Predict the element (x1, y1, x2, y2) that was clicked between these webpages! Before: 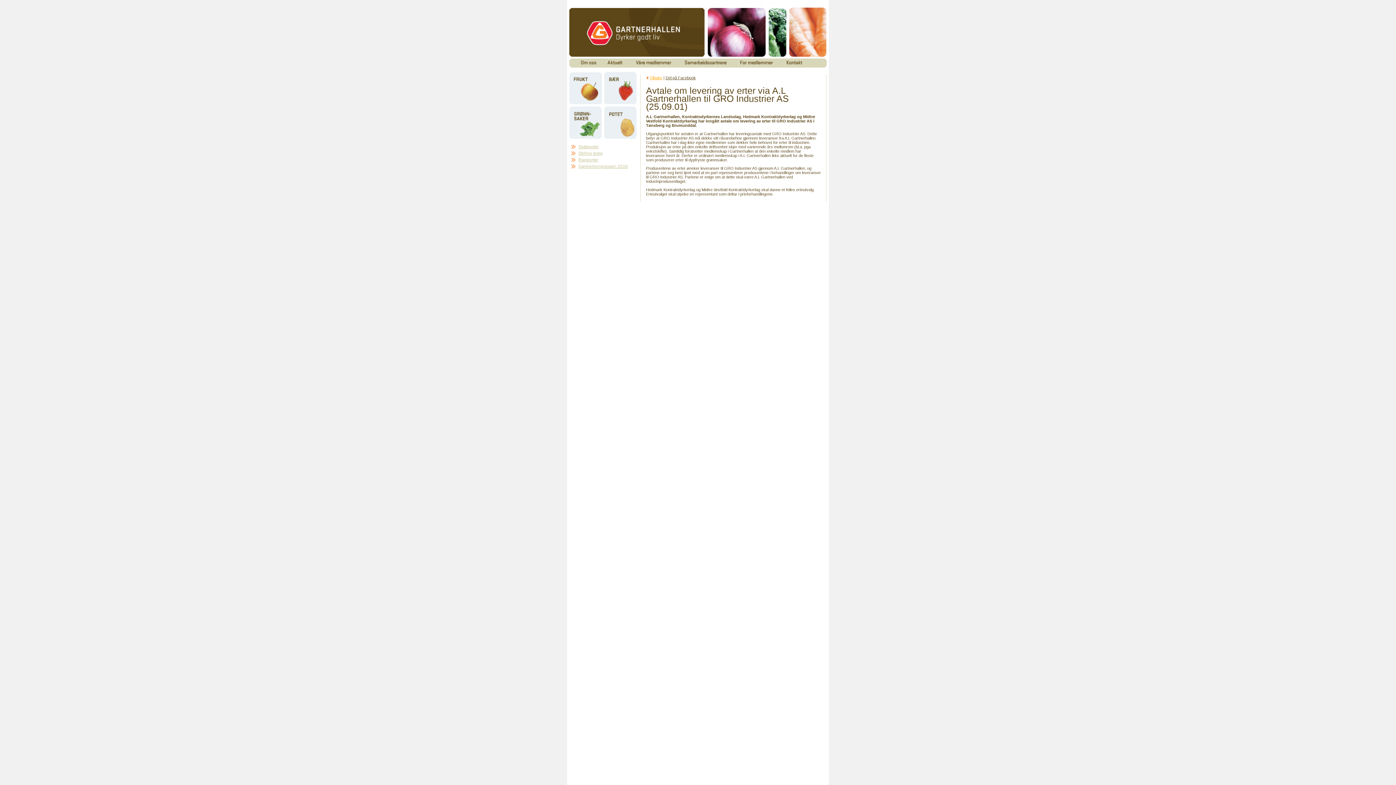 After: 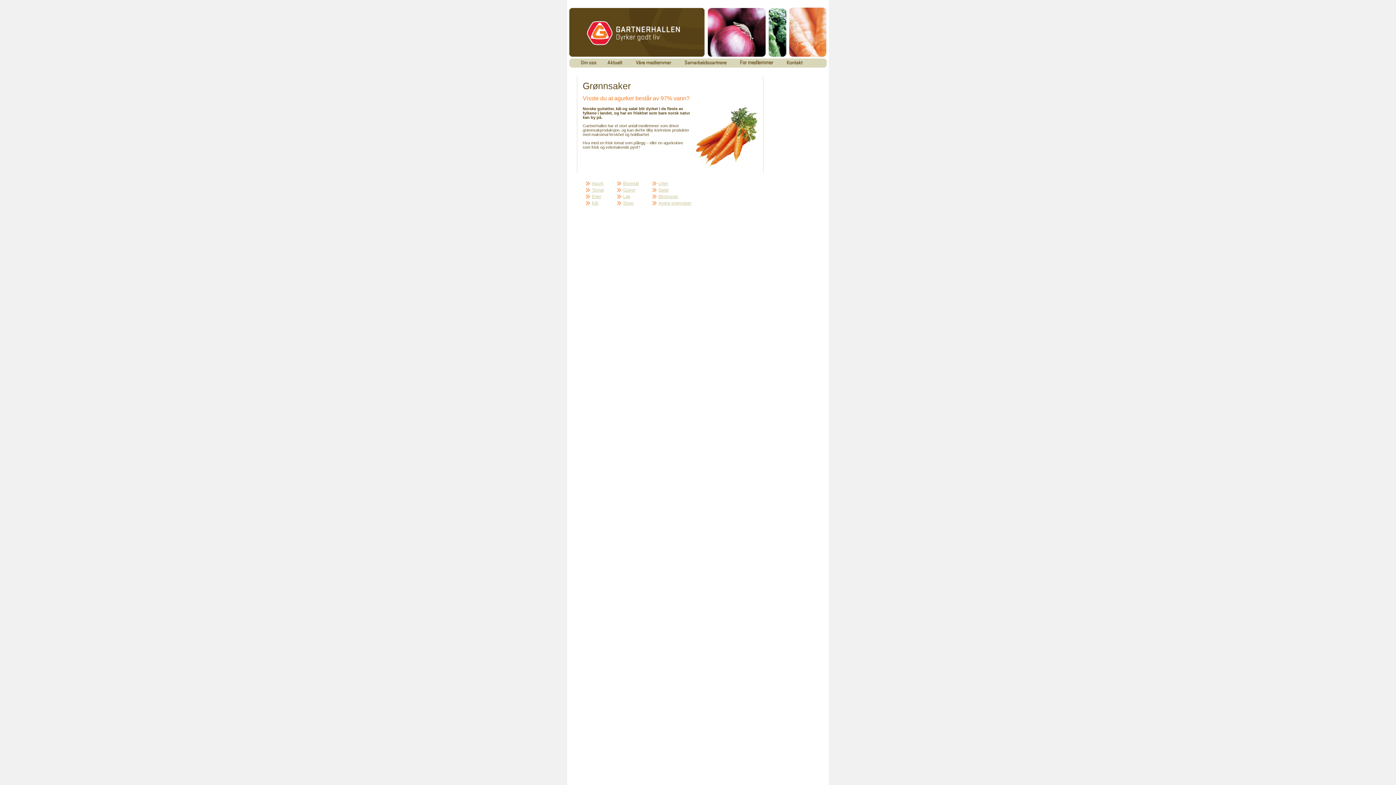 Action: bbox: (569, 135, 602, 139)